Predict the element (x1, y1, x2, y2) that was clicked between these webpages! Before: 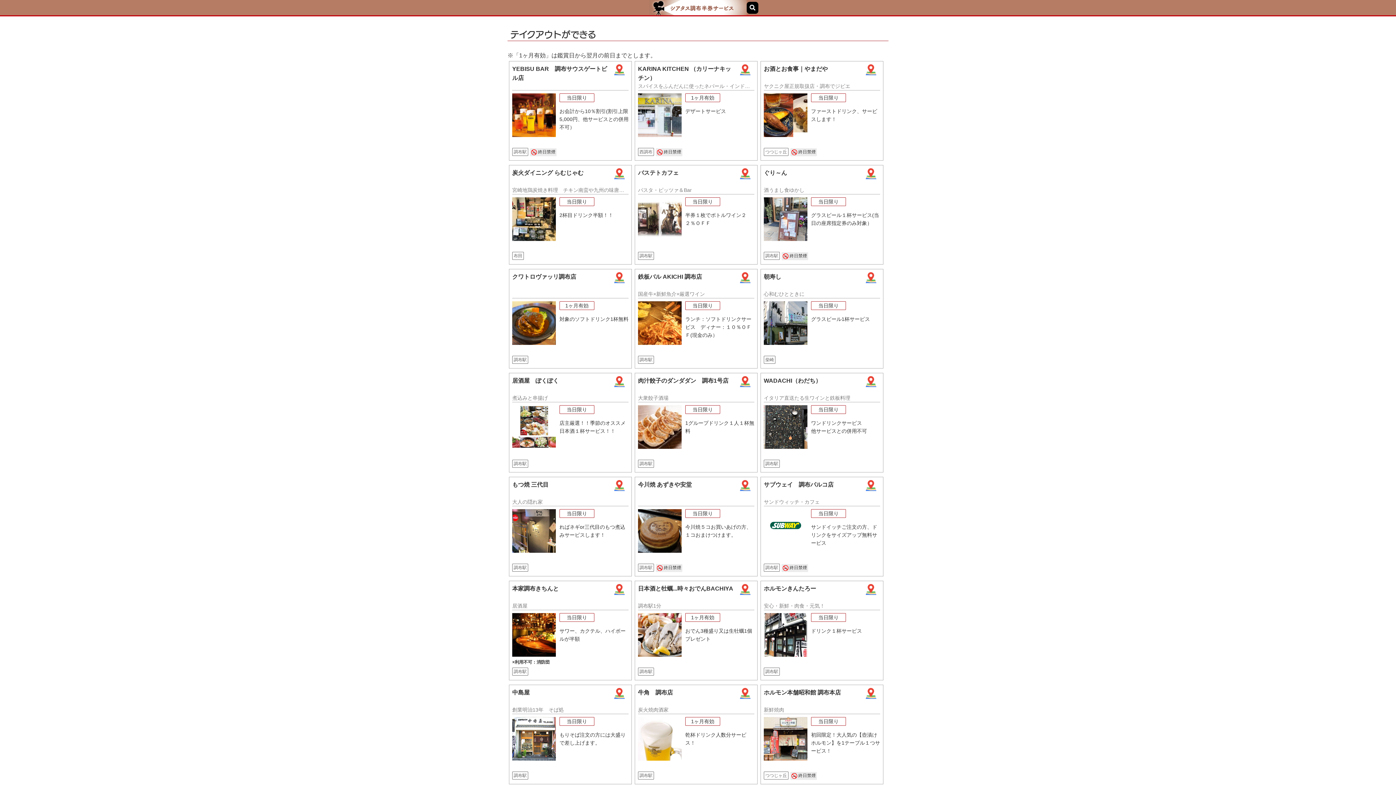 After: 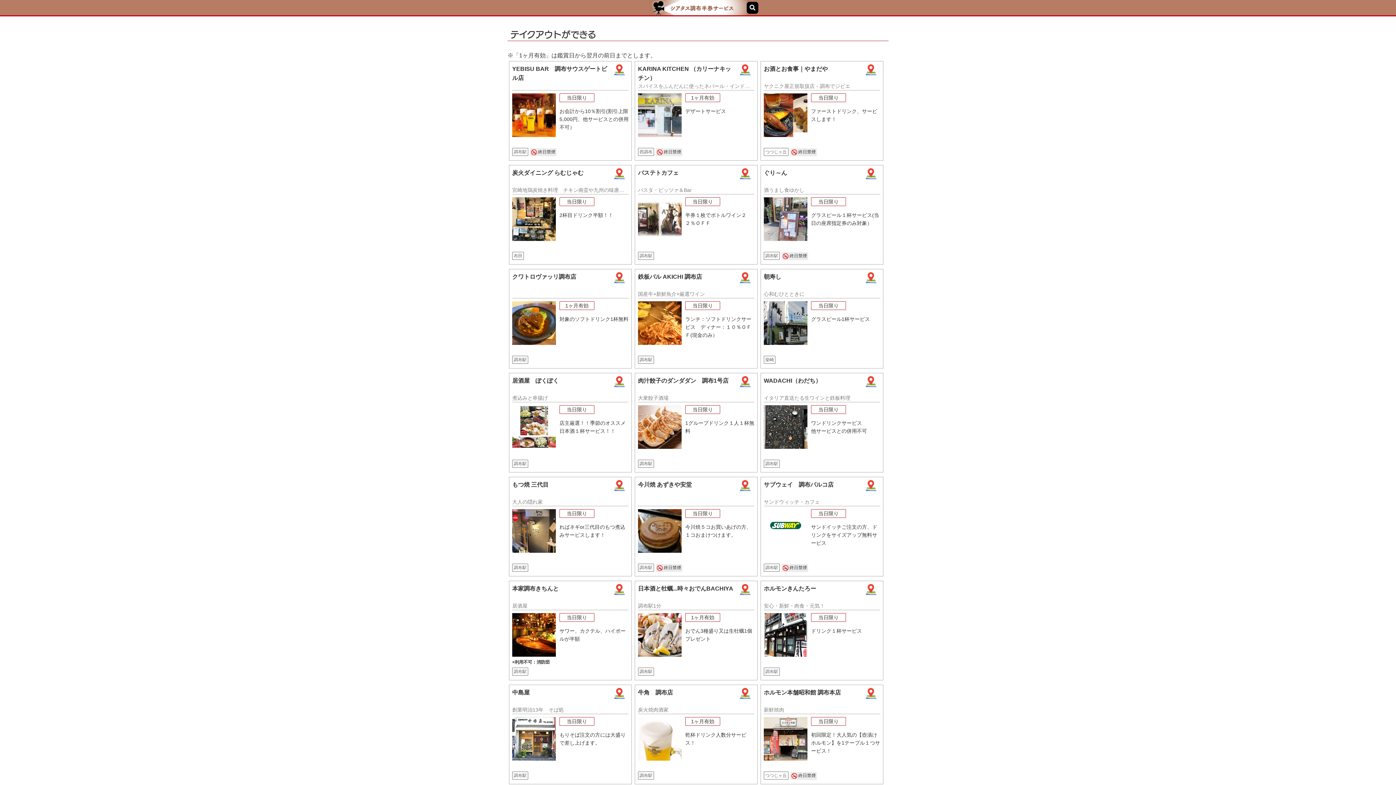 Action: bbox: (614, 174, 625, 180)